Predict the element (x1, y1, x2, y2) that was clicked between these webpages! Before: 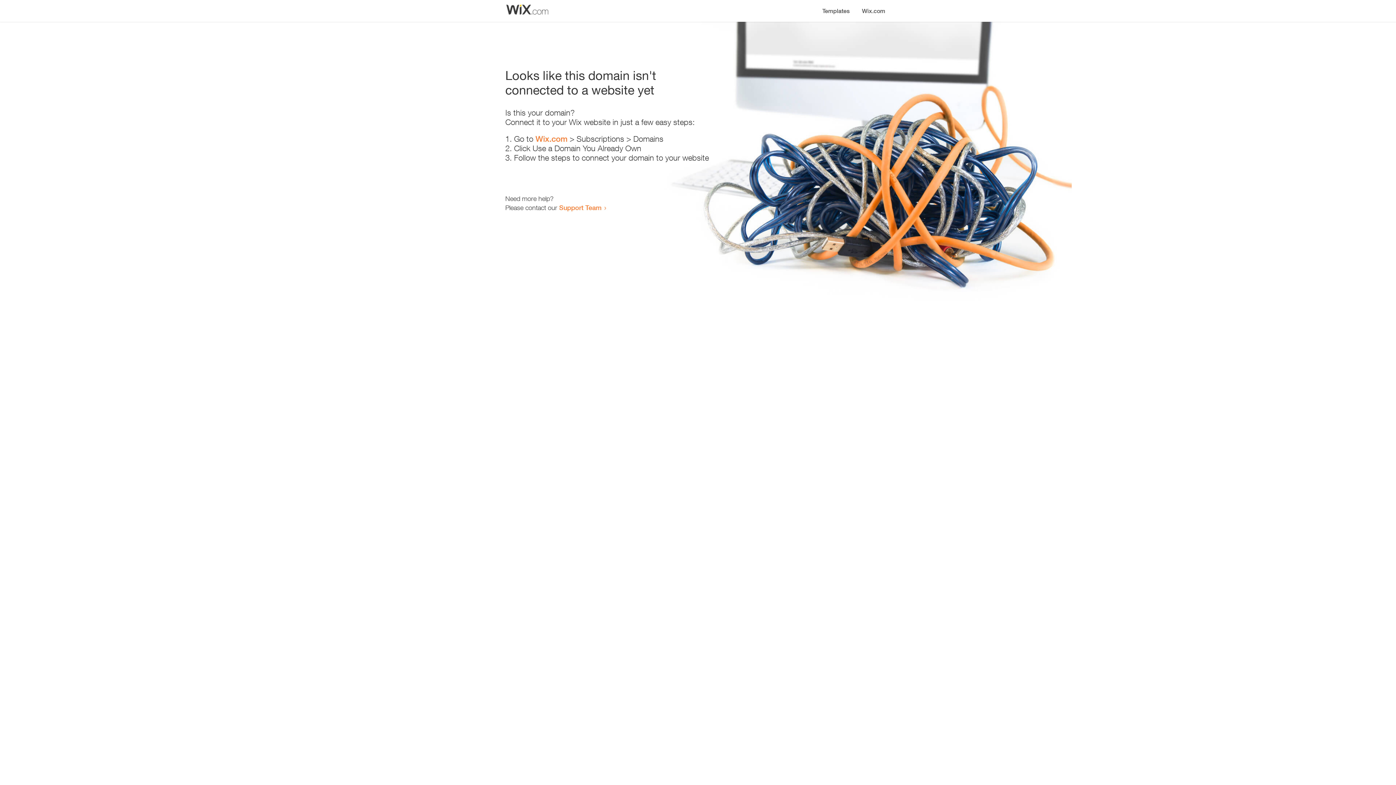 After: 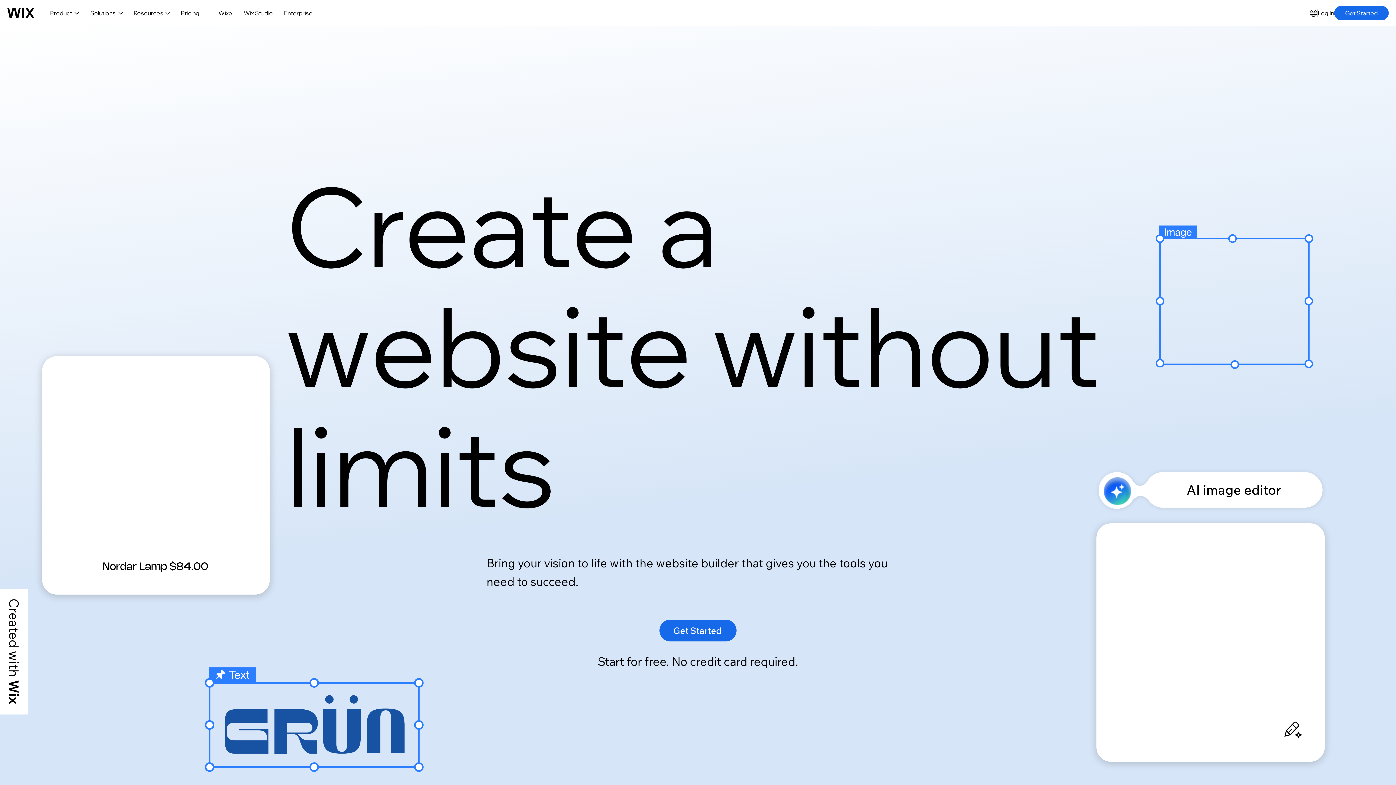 Action: label: Wix.com bbox: (535, 134, 567, 143)